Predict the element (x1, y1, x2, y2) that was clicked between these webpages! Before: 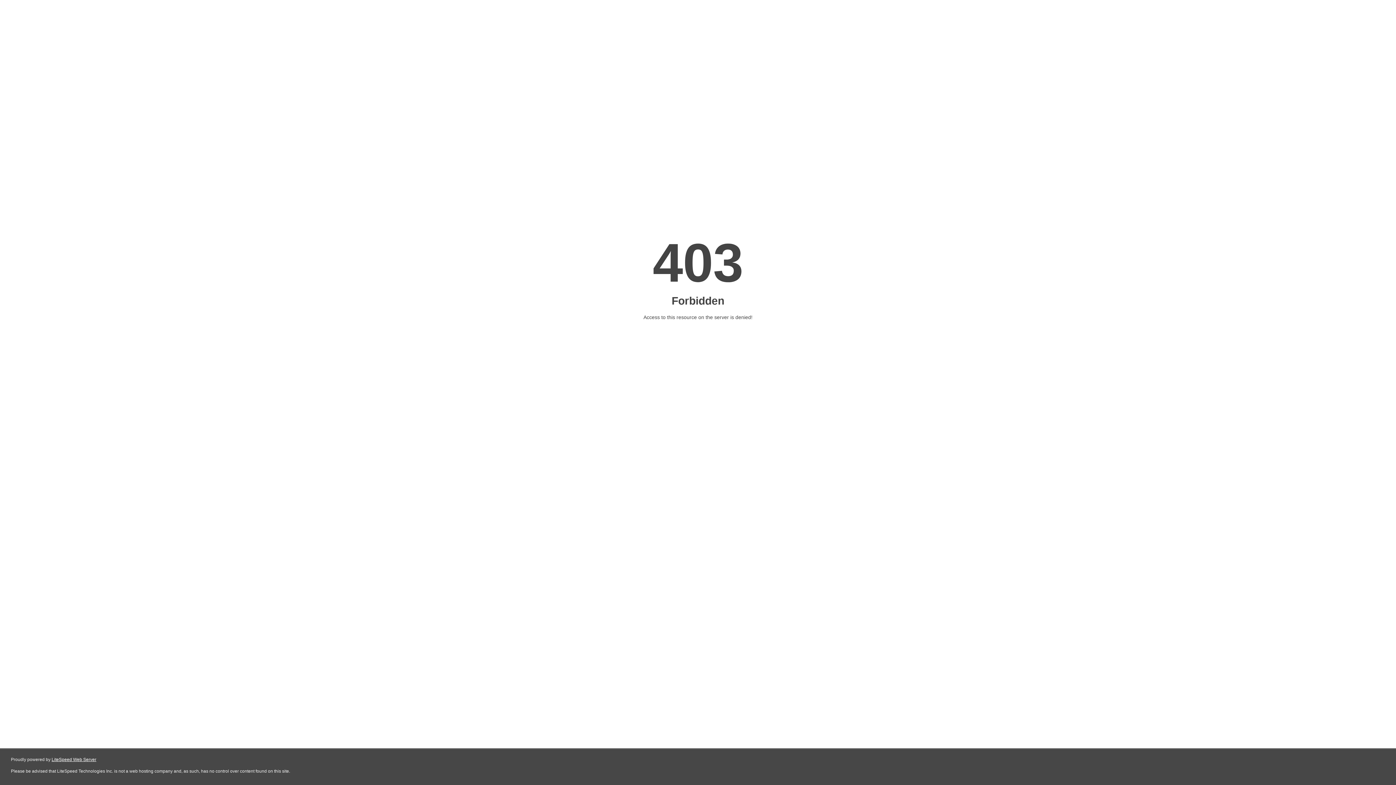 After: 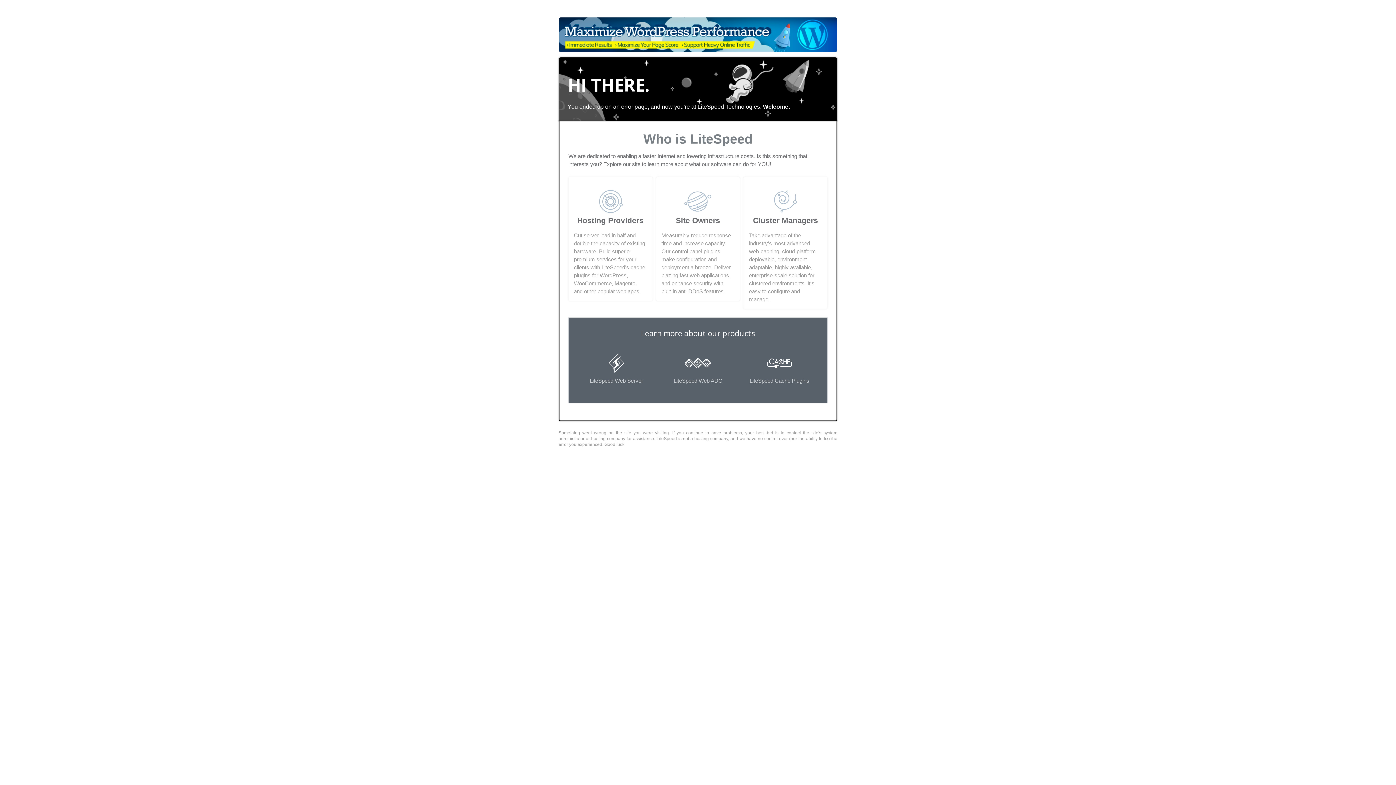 Action: bbox: (51, 757, 96, 762) label: LiteSpeed Web Server